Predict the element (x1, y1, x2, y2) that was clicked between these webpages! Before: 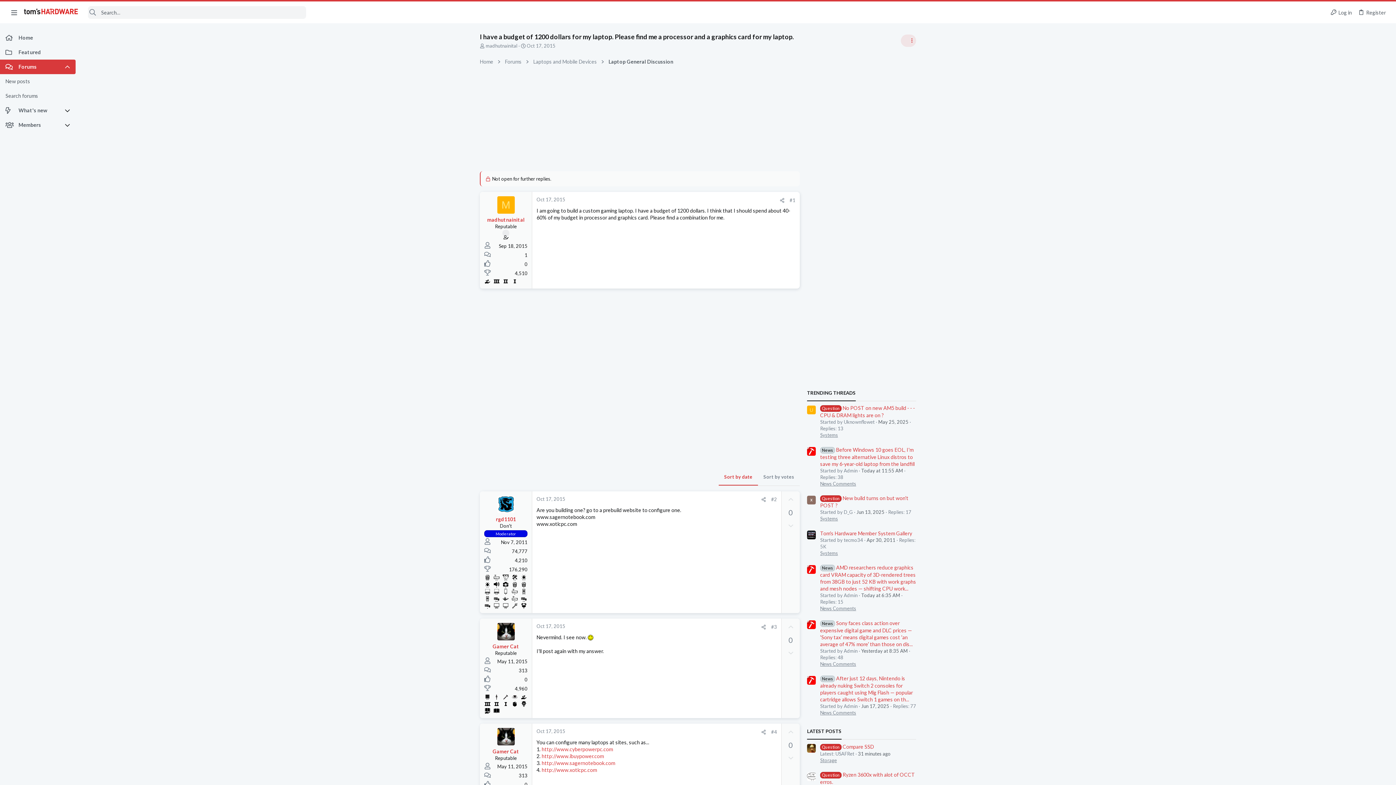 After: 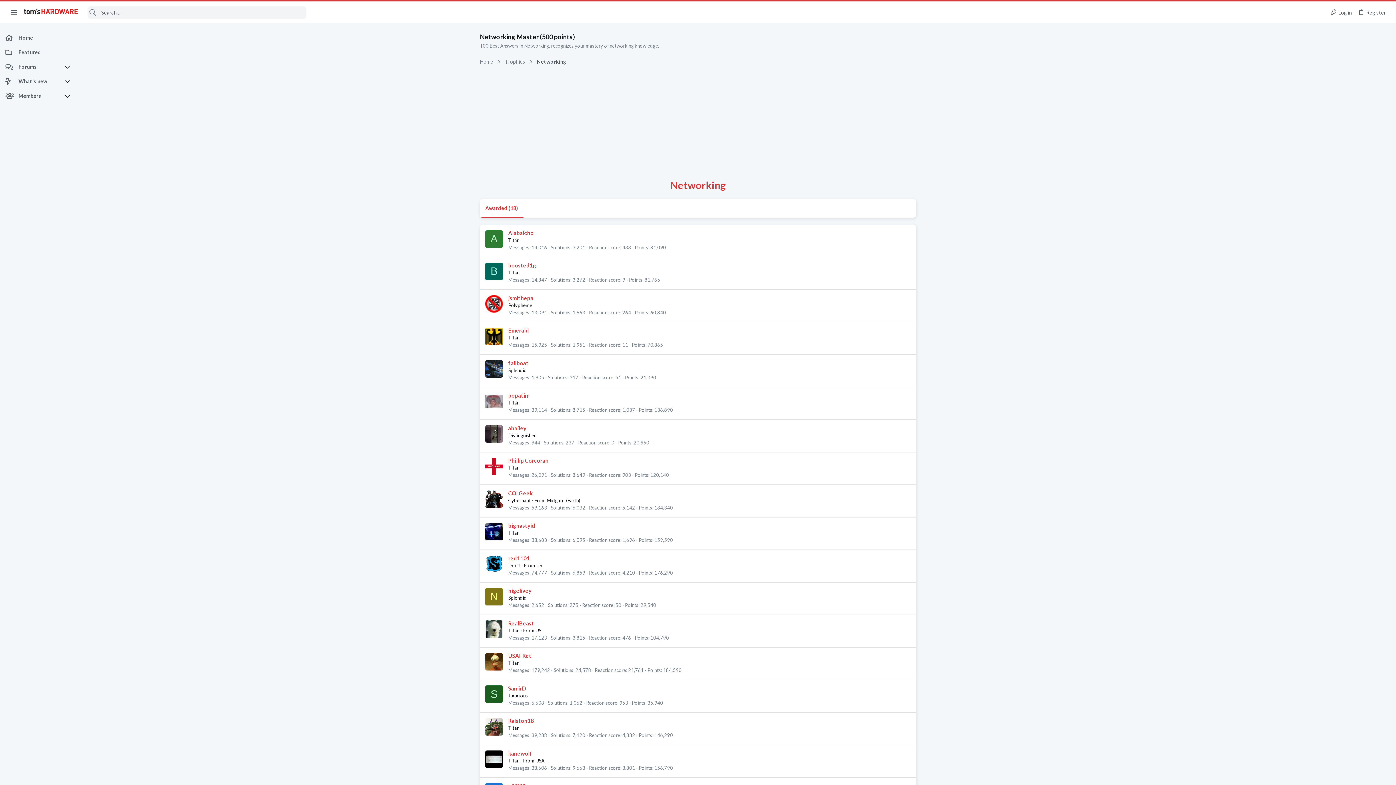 Action: bbox: (501, 573, 509, 580)